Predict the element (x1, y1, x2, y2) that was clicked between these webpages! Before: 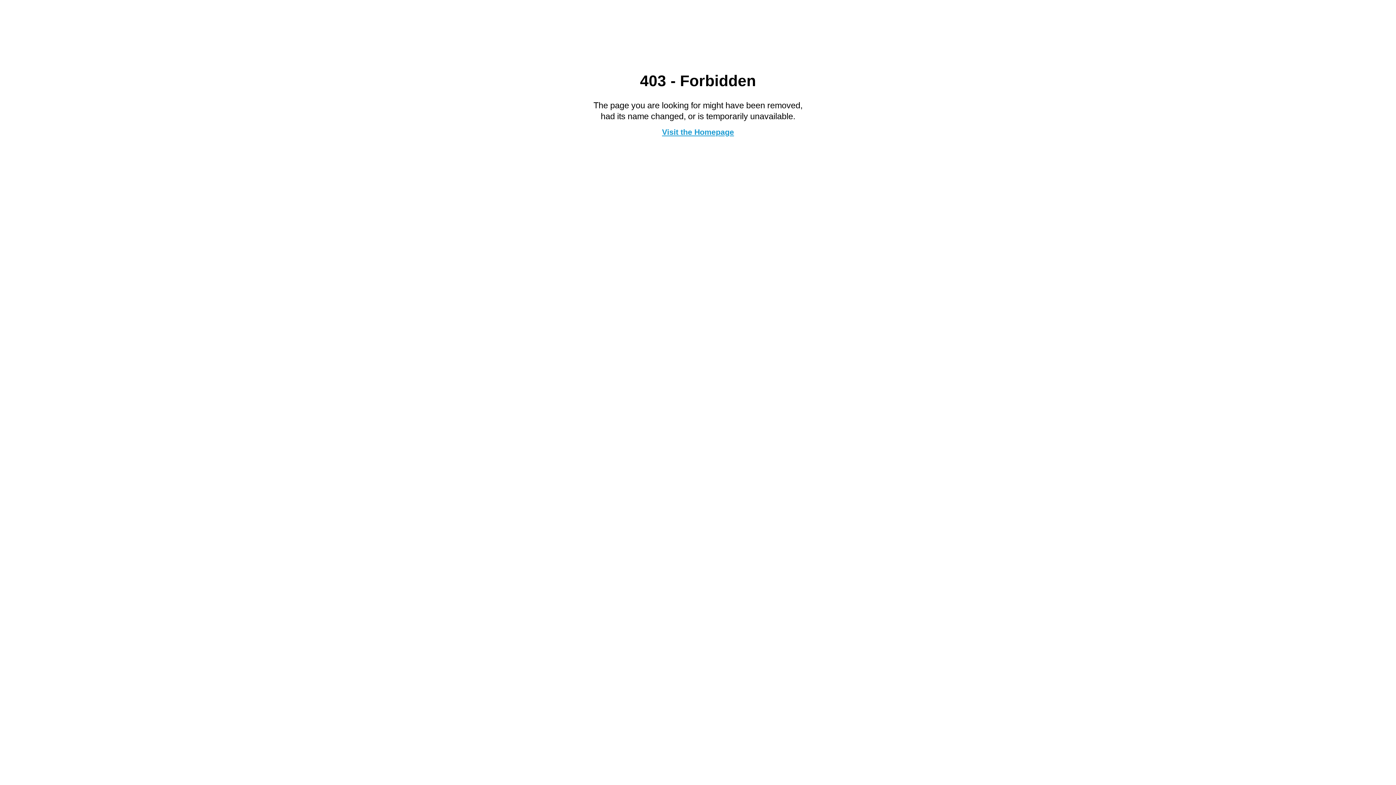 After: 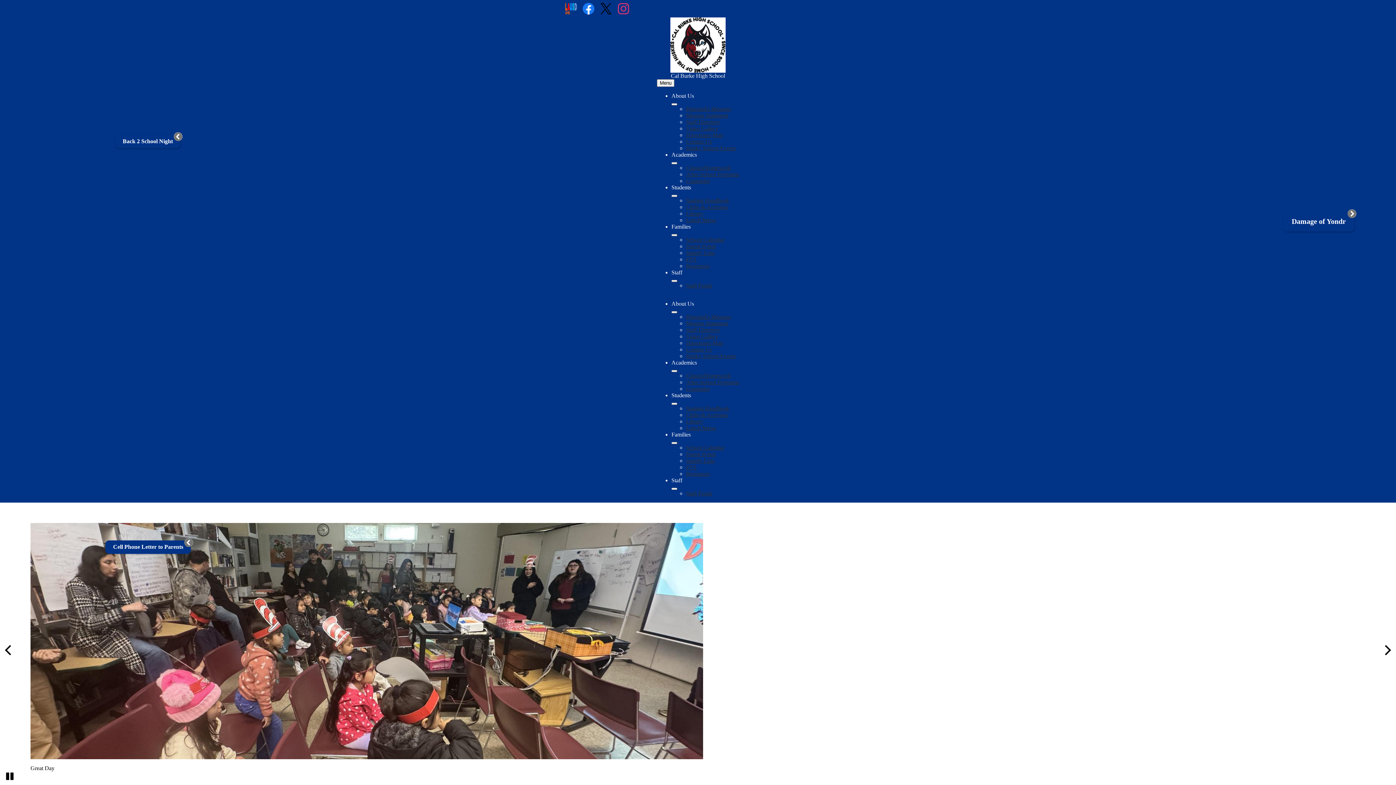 Action: bbox: (662, 127, 734, 136) label: Visit the Homepage